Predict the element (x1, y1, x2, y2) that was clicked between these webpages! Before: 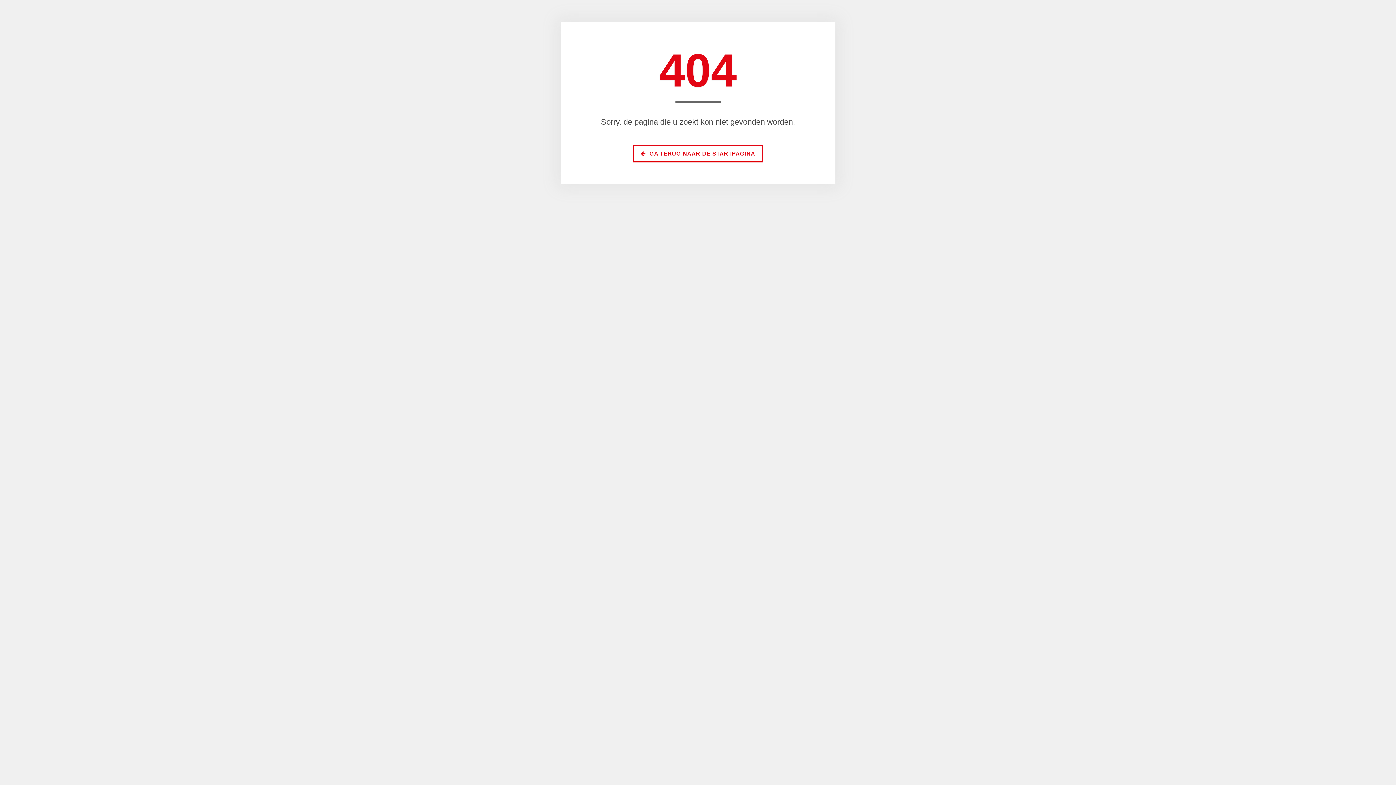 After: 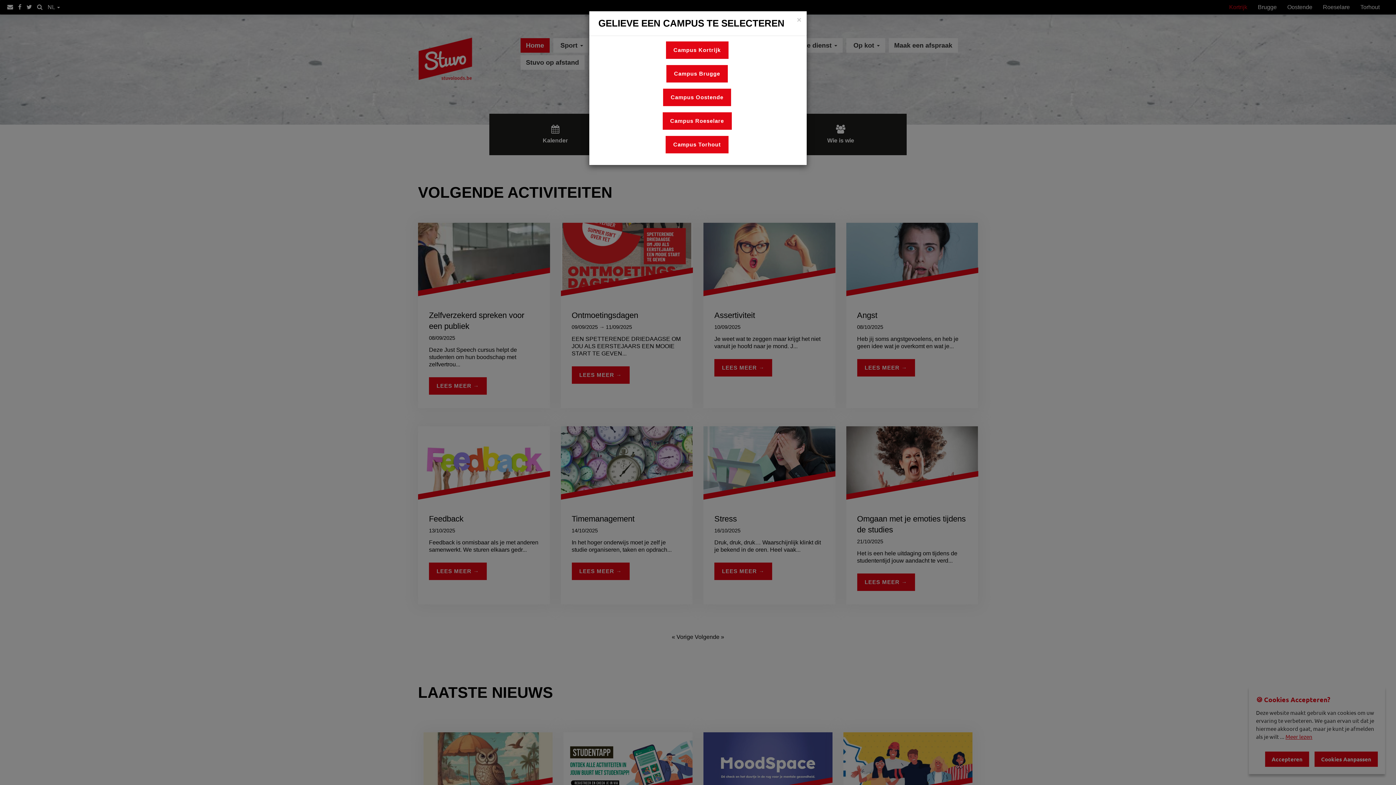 Action: label: GA TERUG NAAR DE STARTPAGINA bbox: (633, 145, 763, 162)